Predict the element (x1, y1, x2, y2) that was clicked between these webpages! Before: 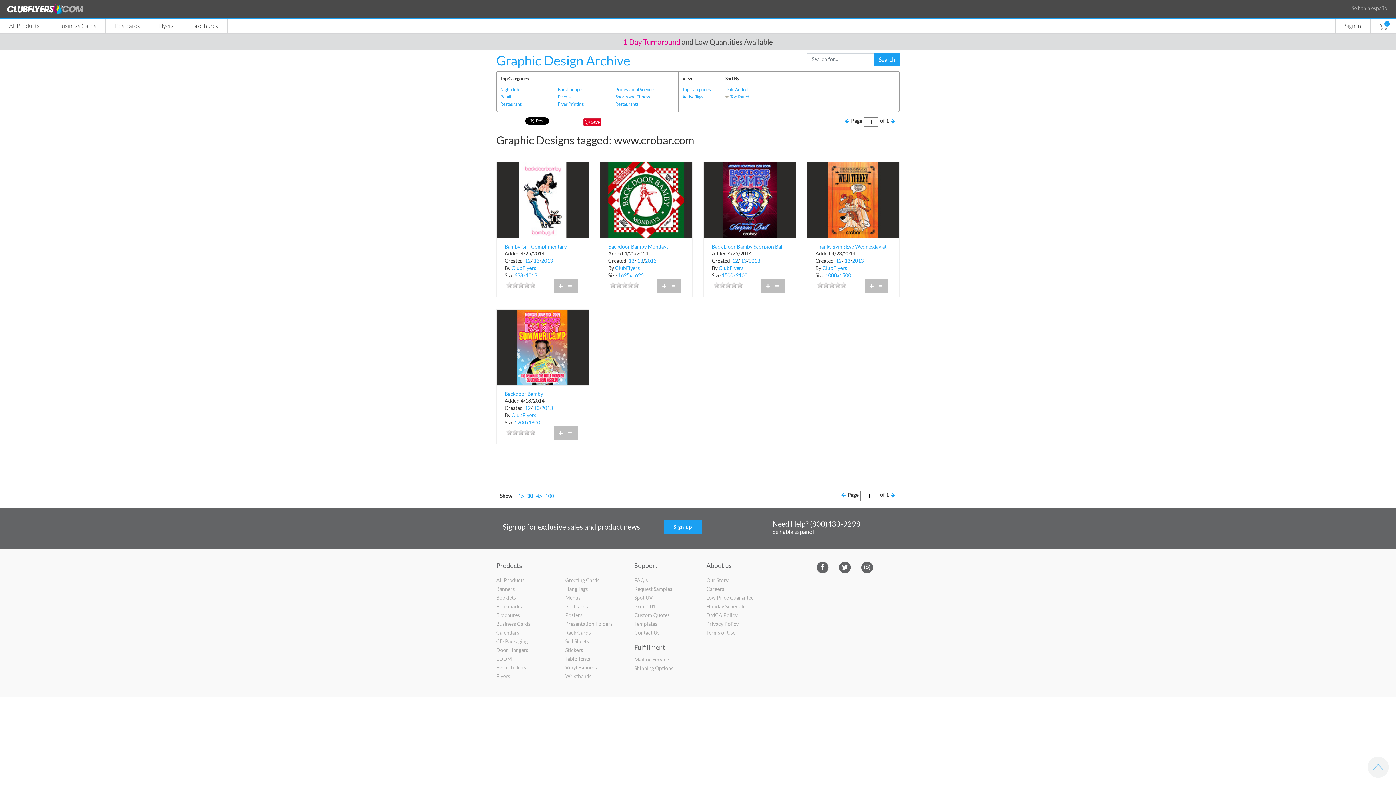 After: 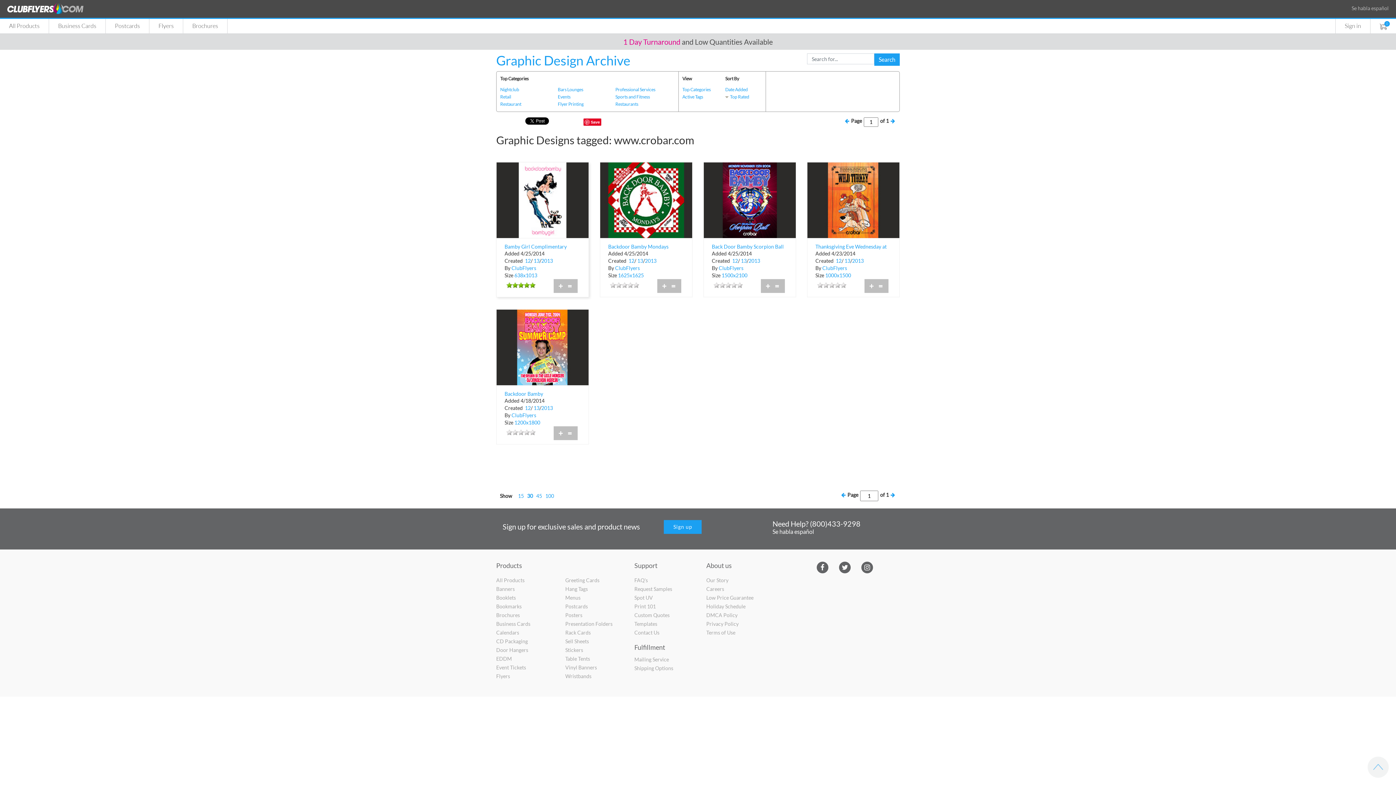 Action: label: 5 bbox: (529, 282, 535, 288)